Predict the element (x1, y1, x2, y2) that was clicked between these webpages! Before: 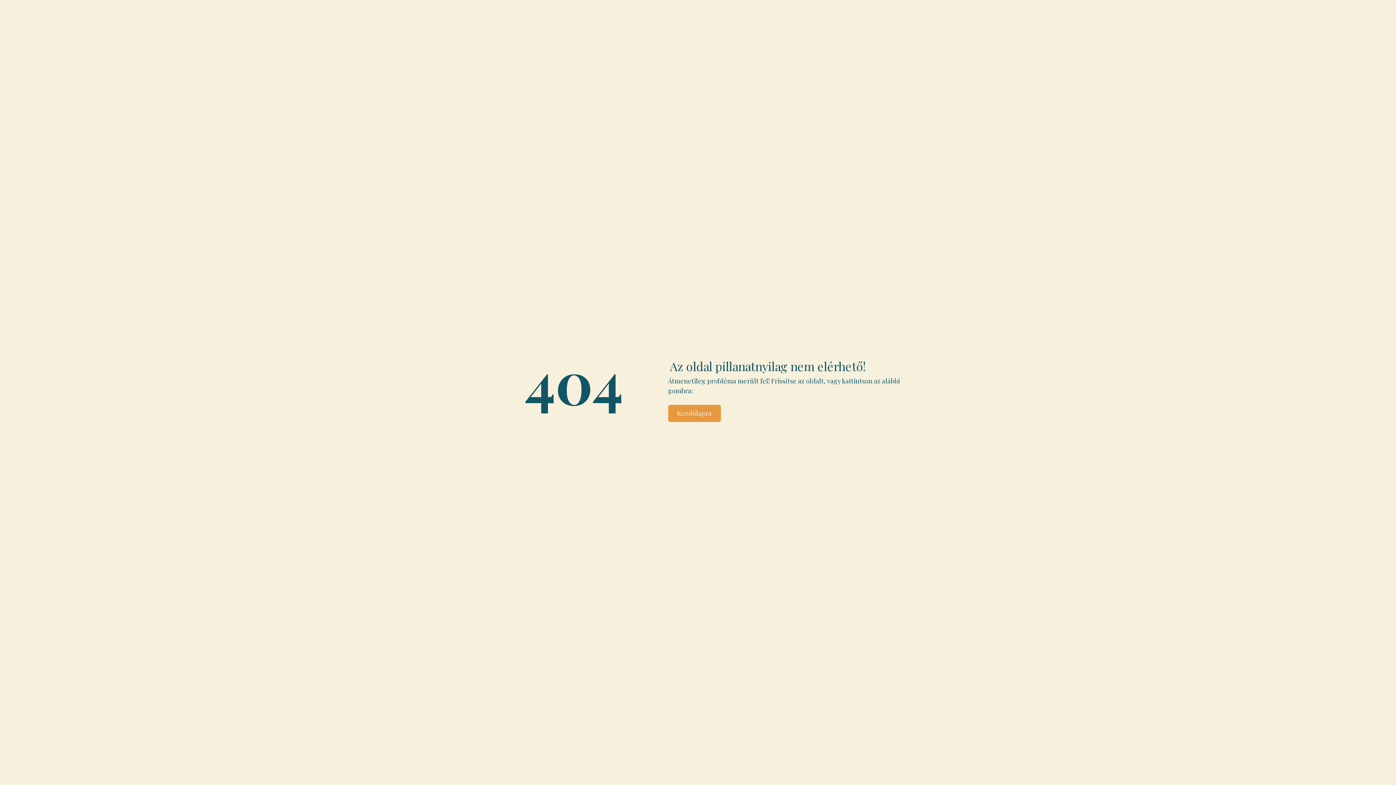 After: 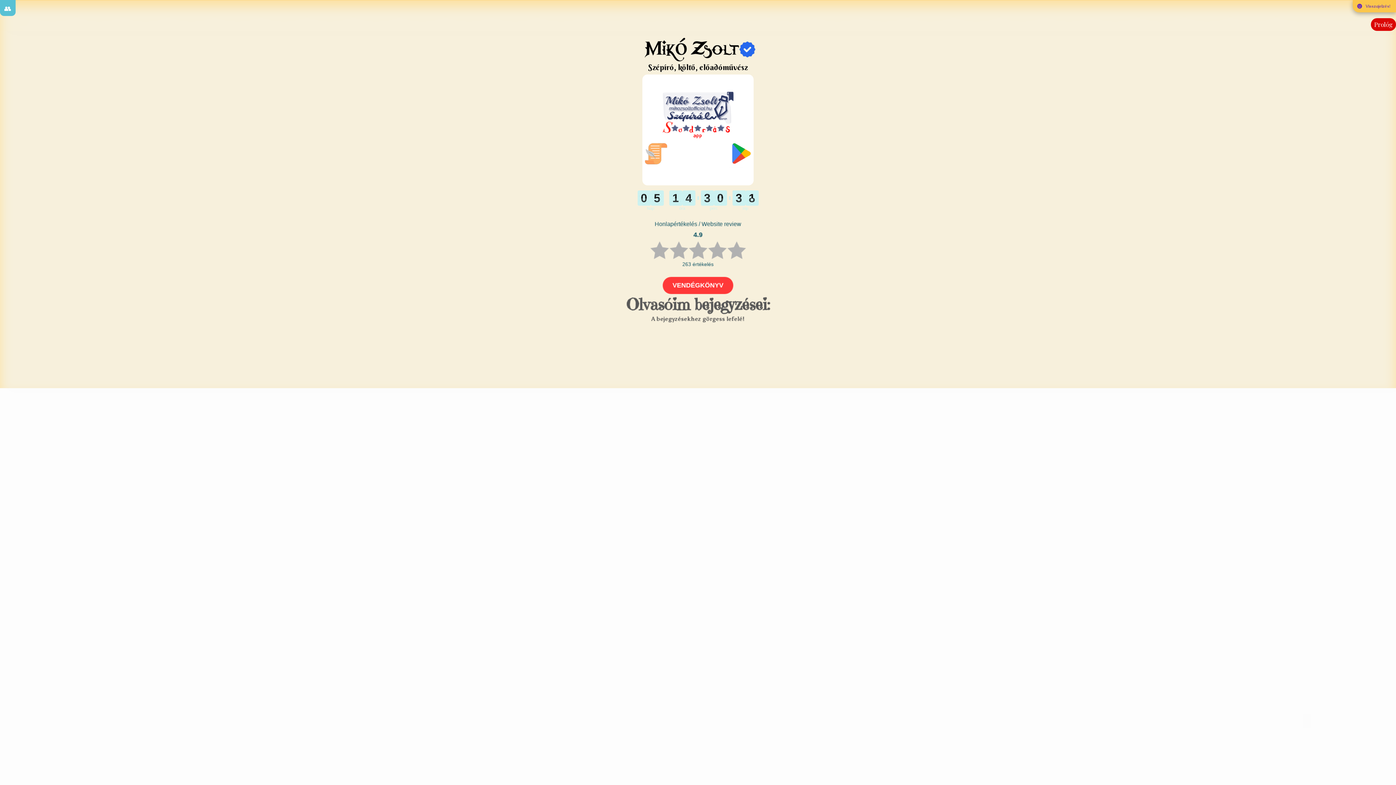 Action: bbox: (668, 405, 720, 422) label: Kezdőlapra